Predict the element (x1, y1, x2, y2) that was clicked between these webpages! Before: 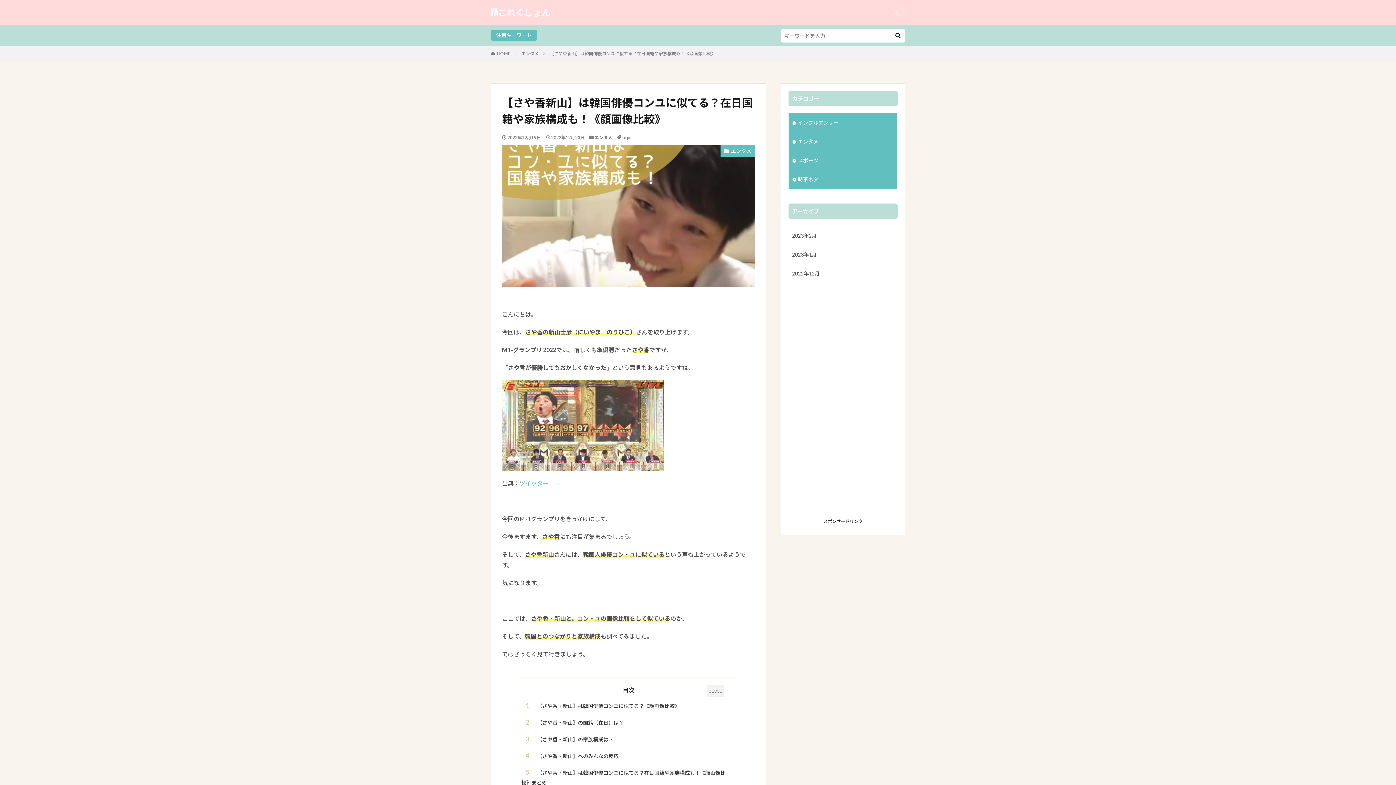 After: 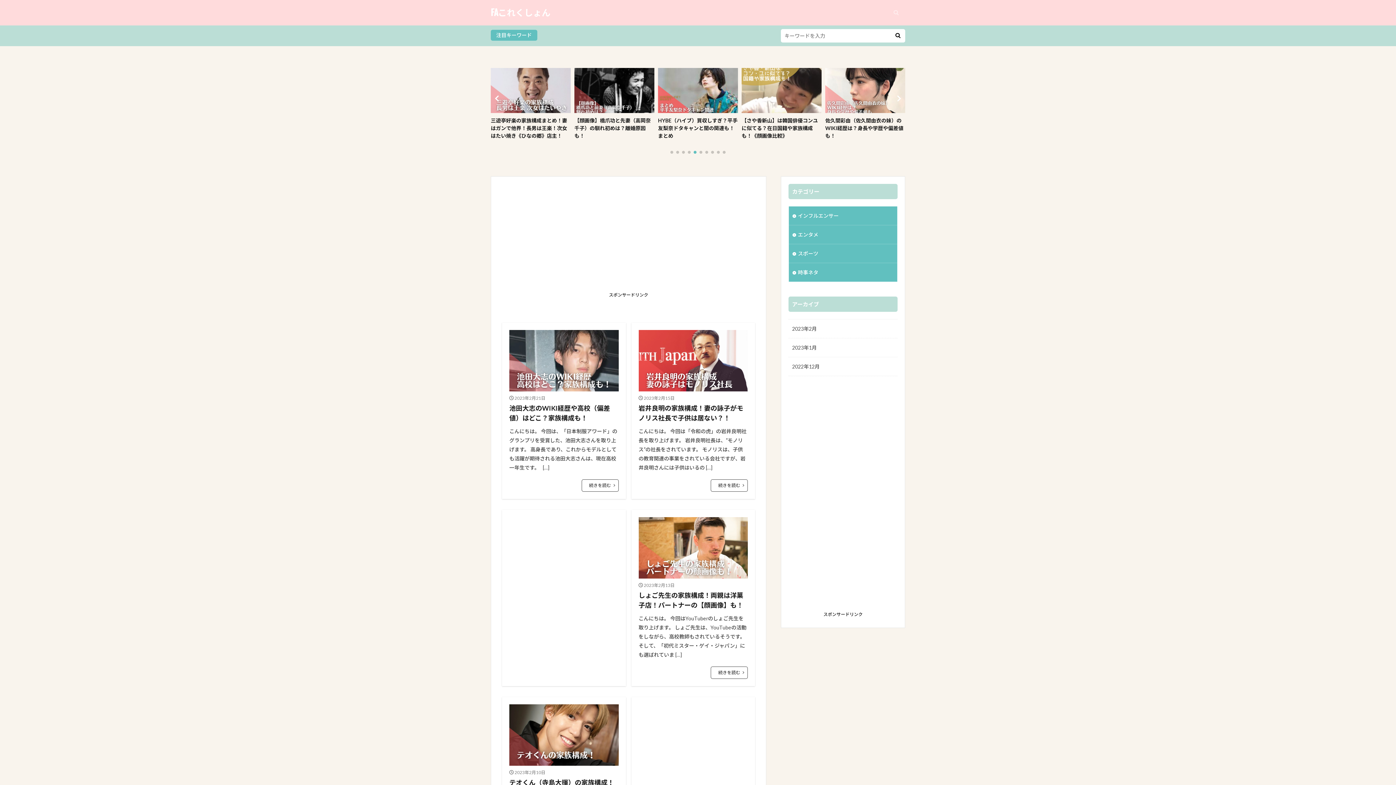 Action: label: FAこれくしょん bbox: (490, 8, 550, 17)